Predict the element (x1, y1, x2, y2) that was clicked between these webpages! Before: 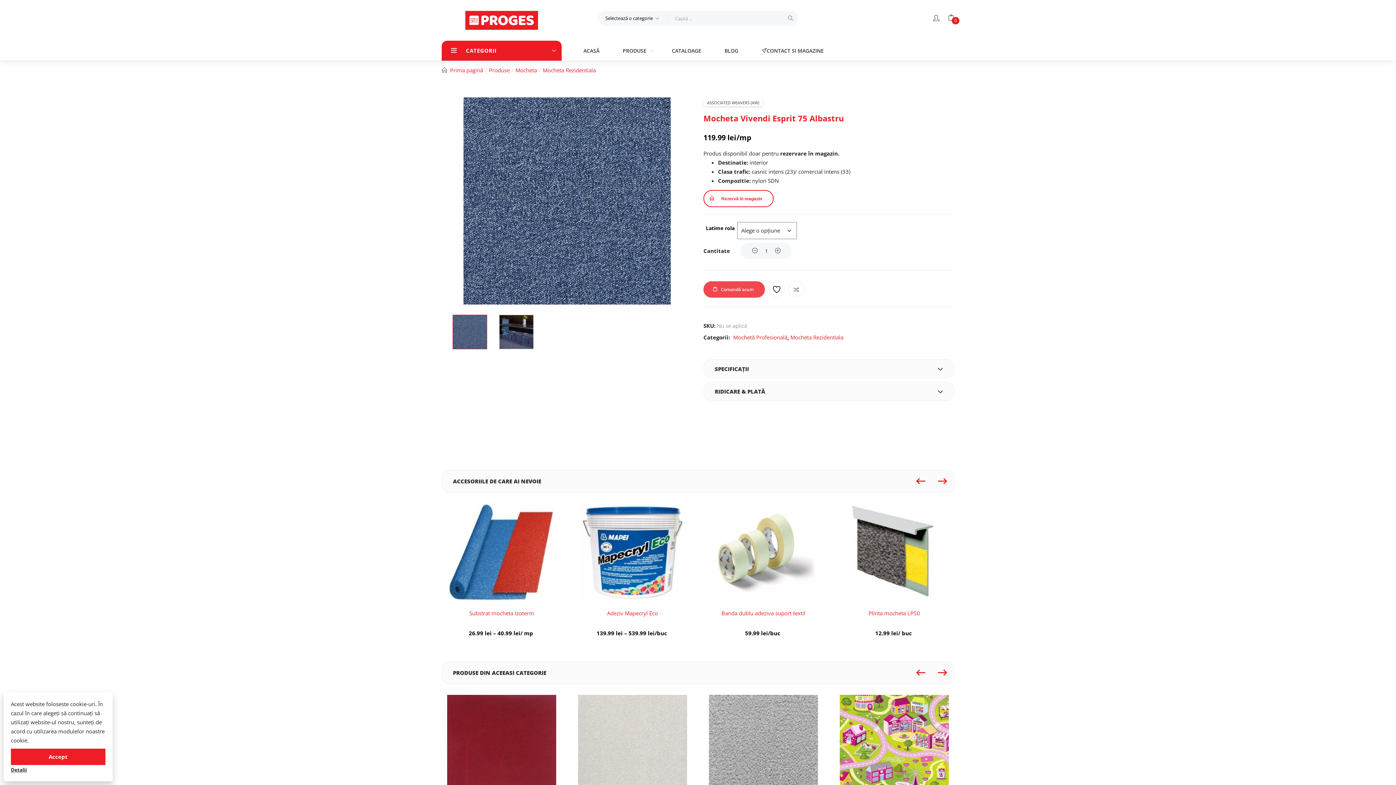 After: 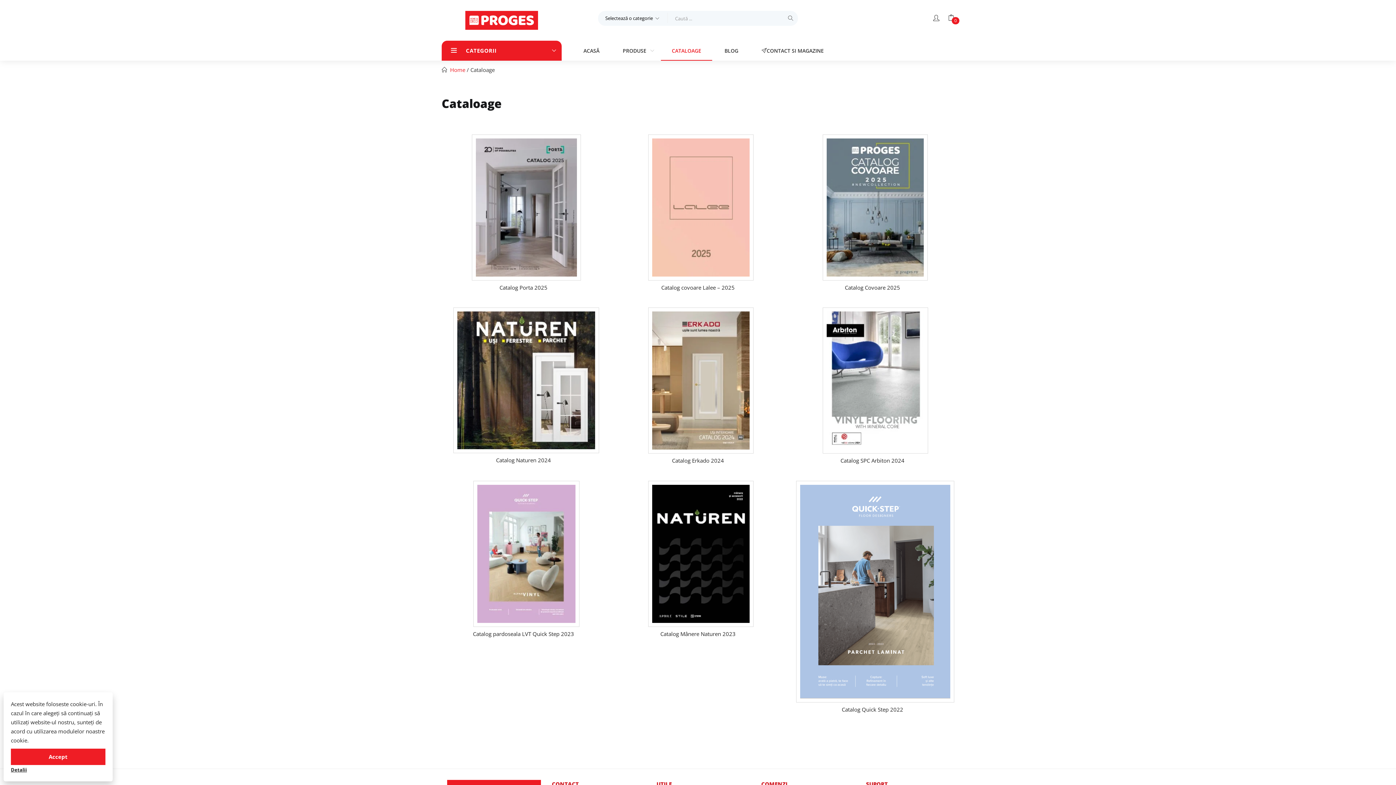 Action: bbox: (661, 40, 712, 60) label: CATALOAGE